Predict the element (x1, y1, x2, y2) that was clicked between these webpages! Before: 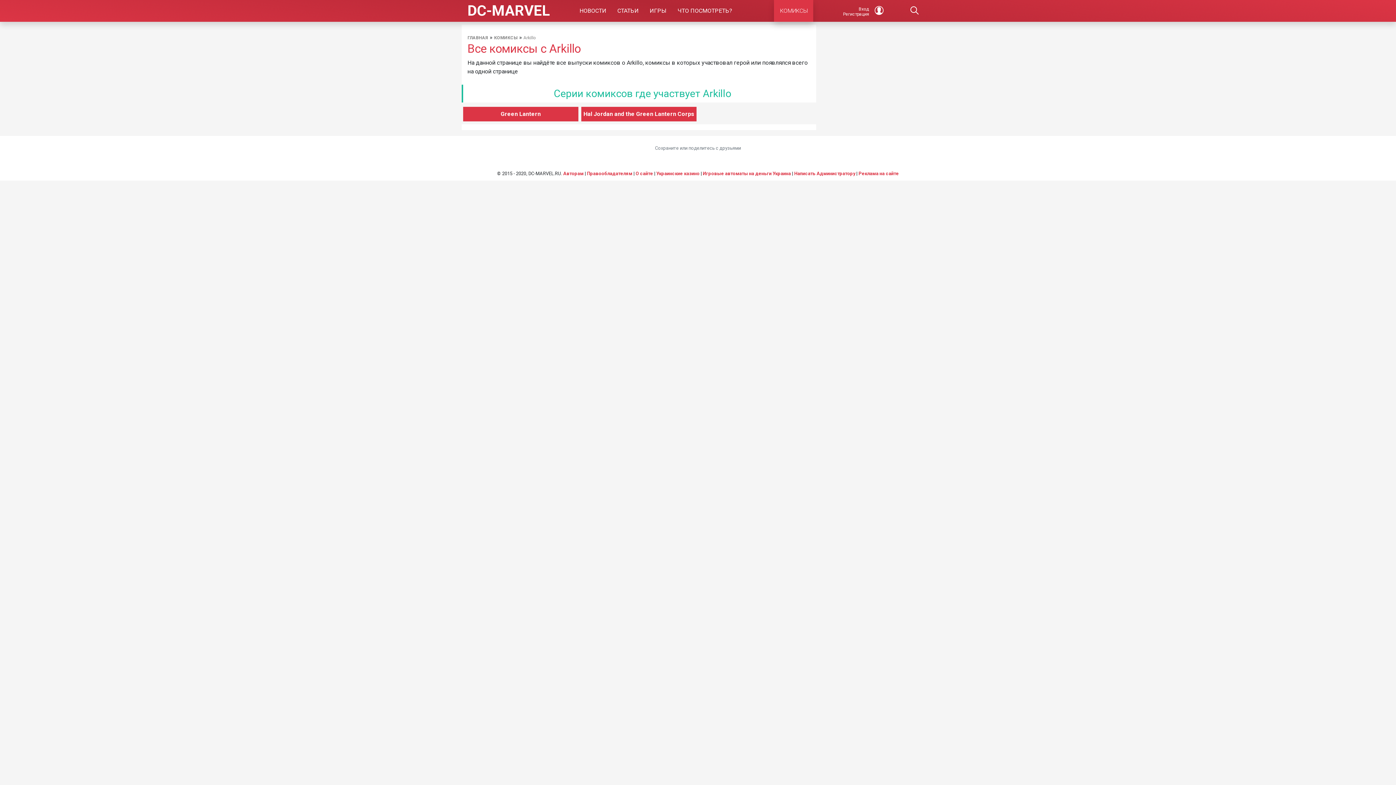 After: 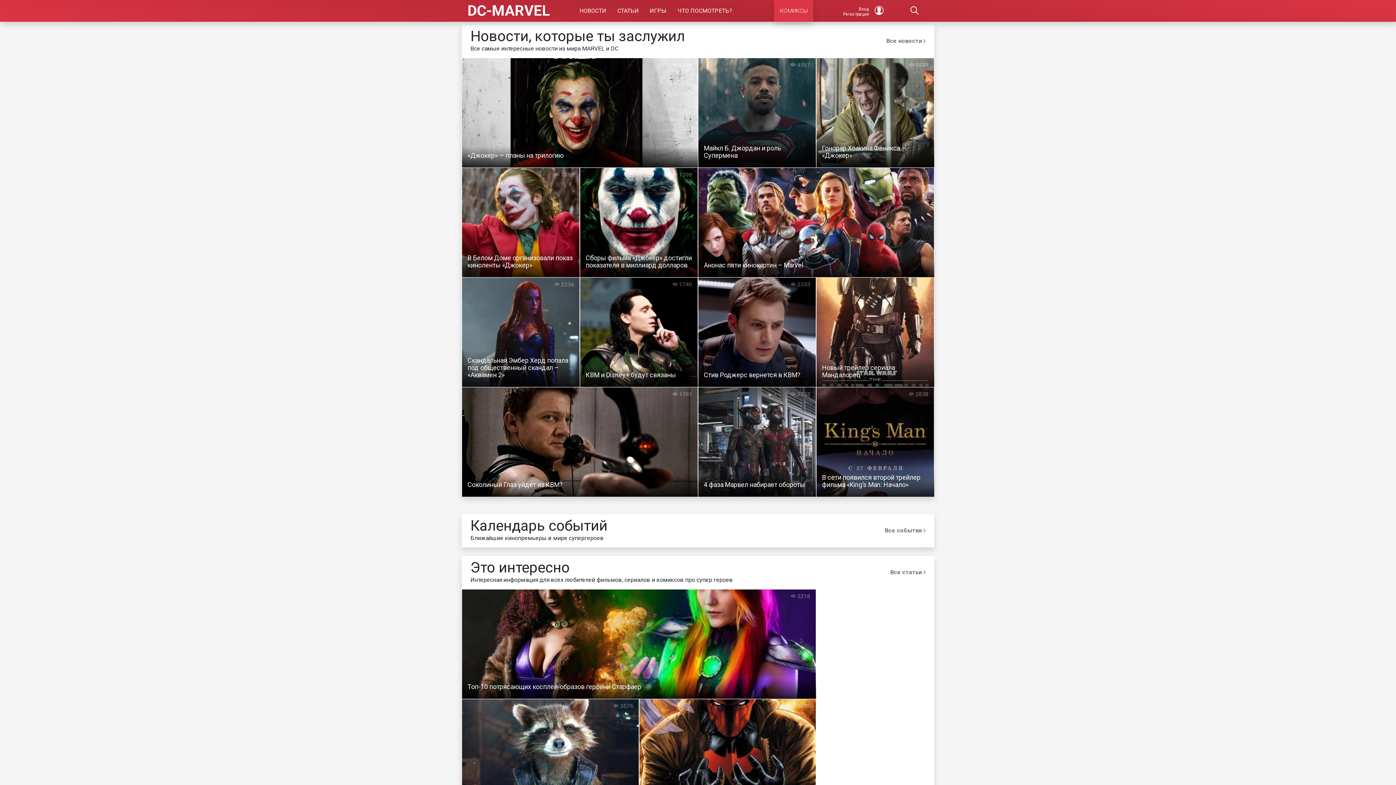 Action: bbox: (467, 35, 488, 40) label: ГЛАВНАЯ